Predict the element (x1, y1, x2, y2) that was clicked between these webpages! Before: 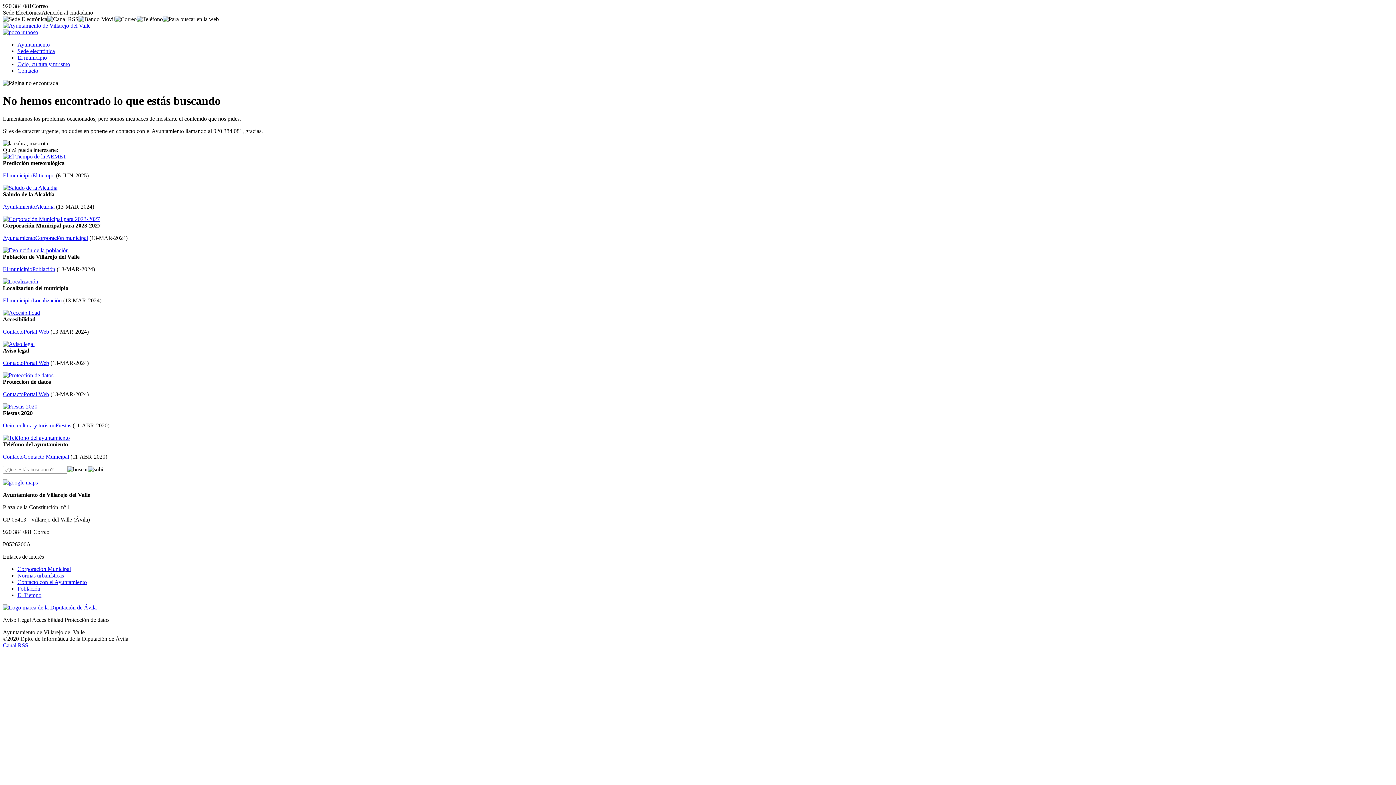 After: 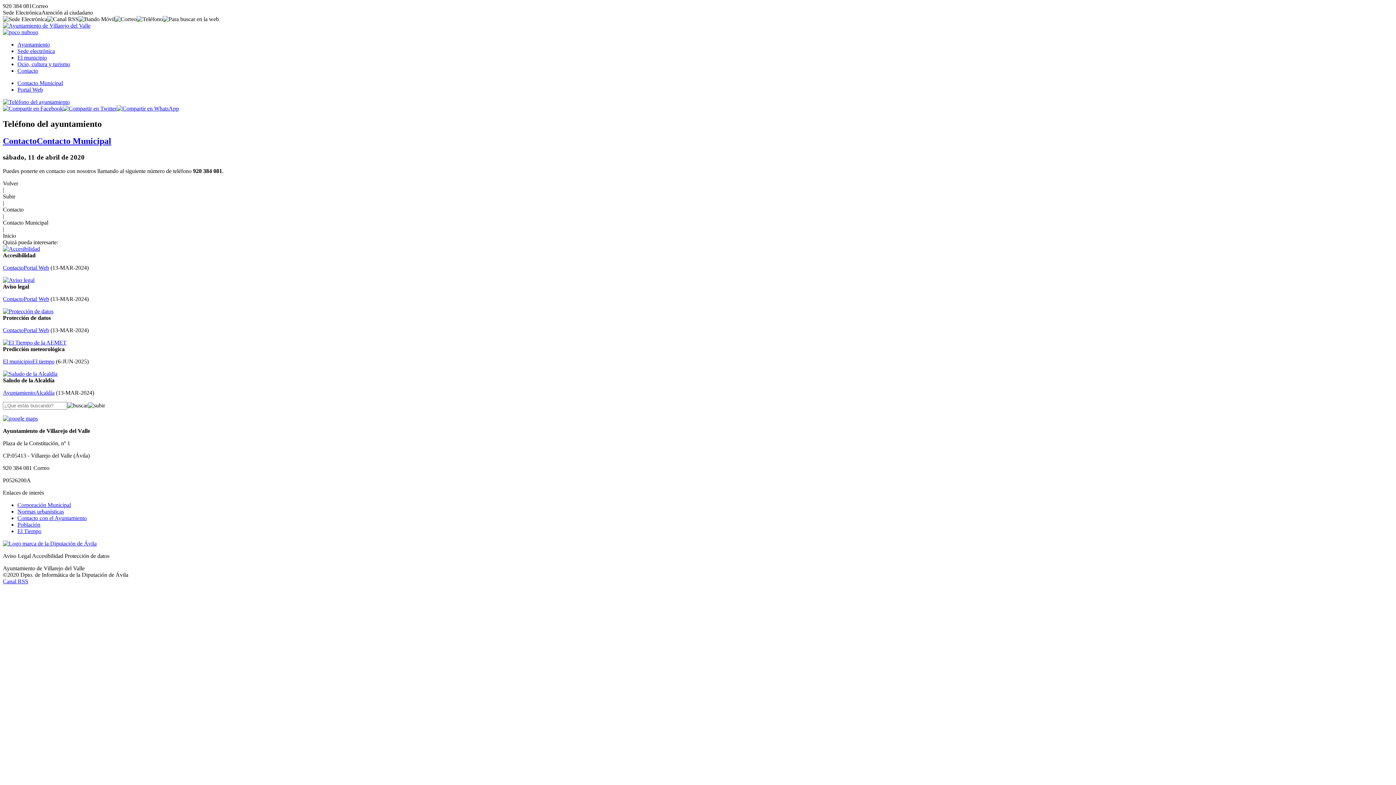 Action: bbox: (23, 453, 69, 459) label: Contacto Municipal